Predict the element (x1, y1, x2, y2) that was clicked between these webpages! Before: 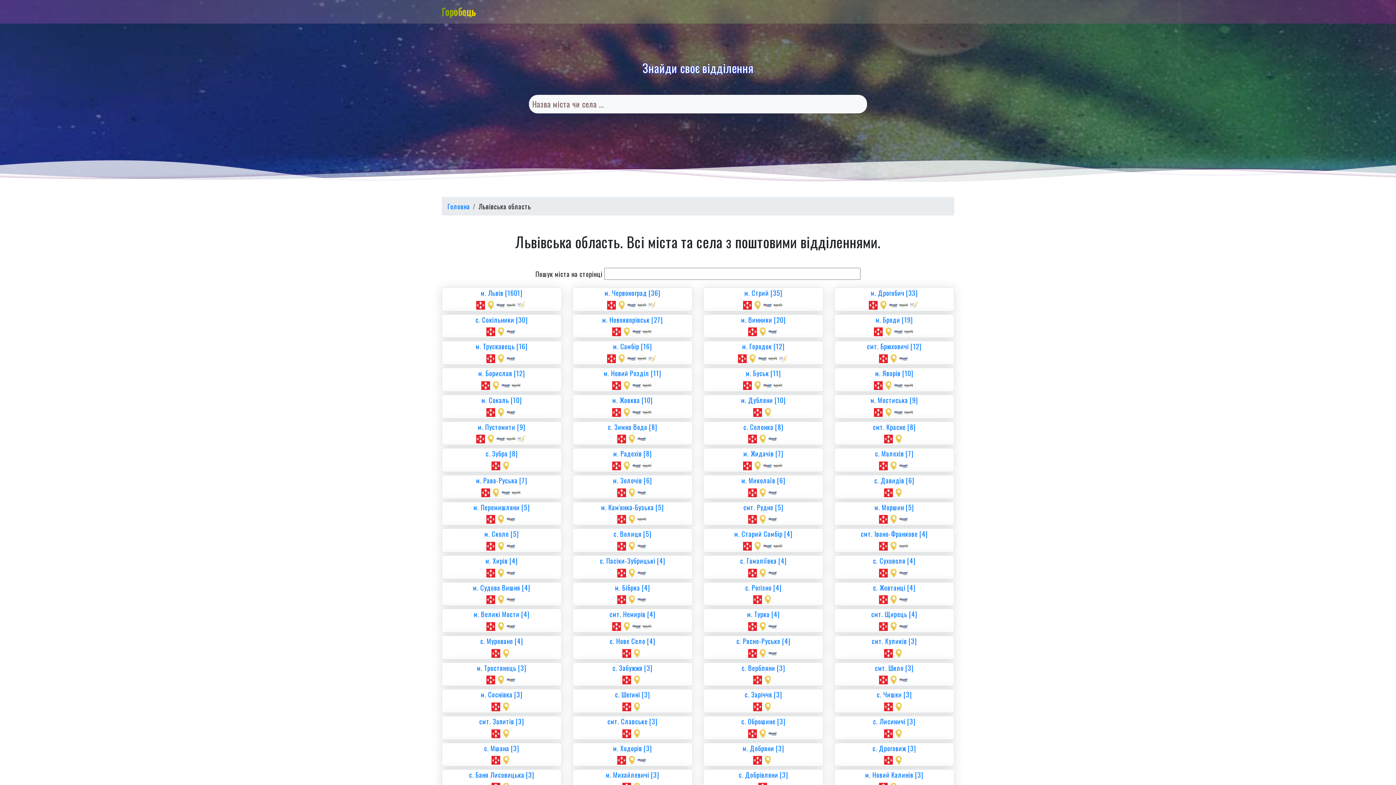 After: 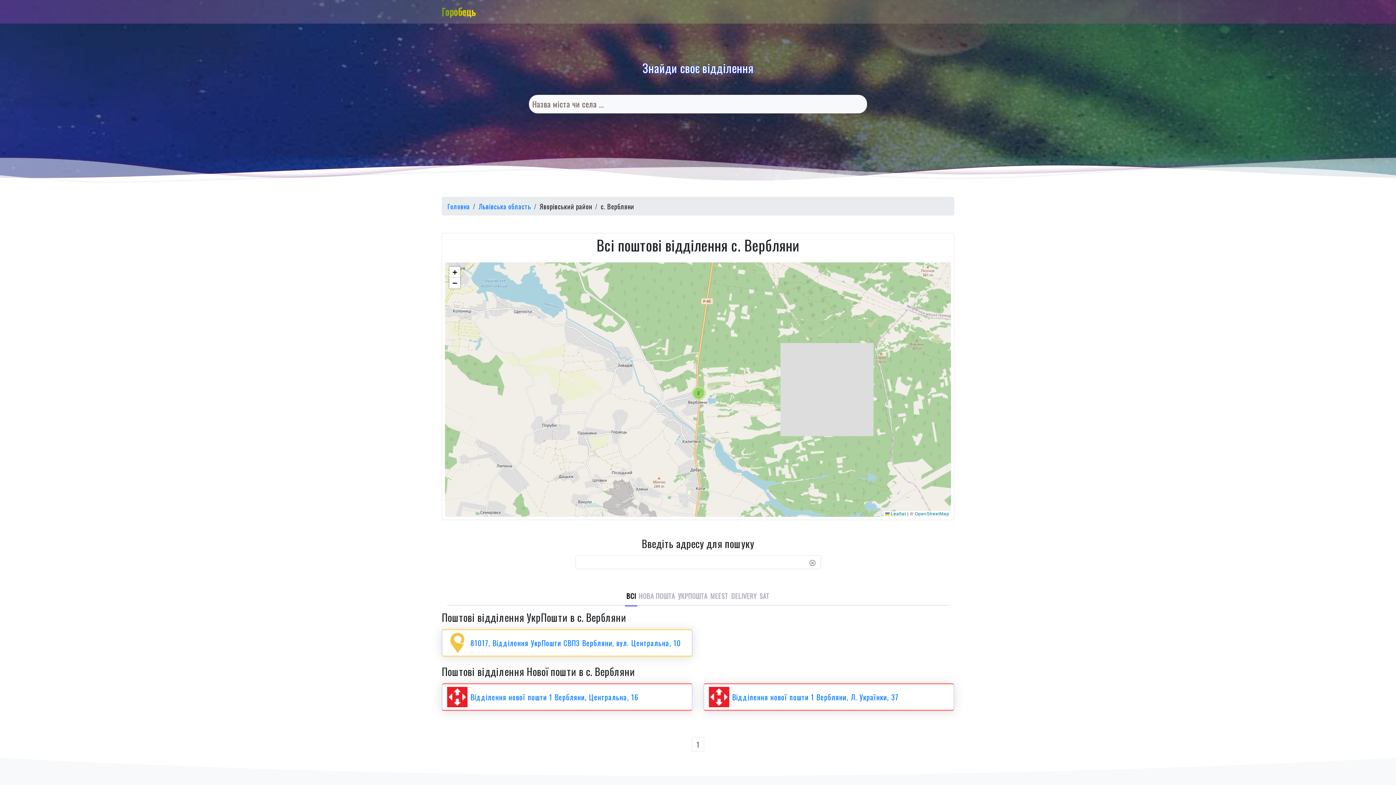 Action: bbox: (704, 663, 823, 686) label: с. Вербляни [3]